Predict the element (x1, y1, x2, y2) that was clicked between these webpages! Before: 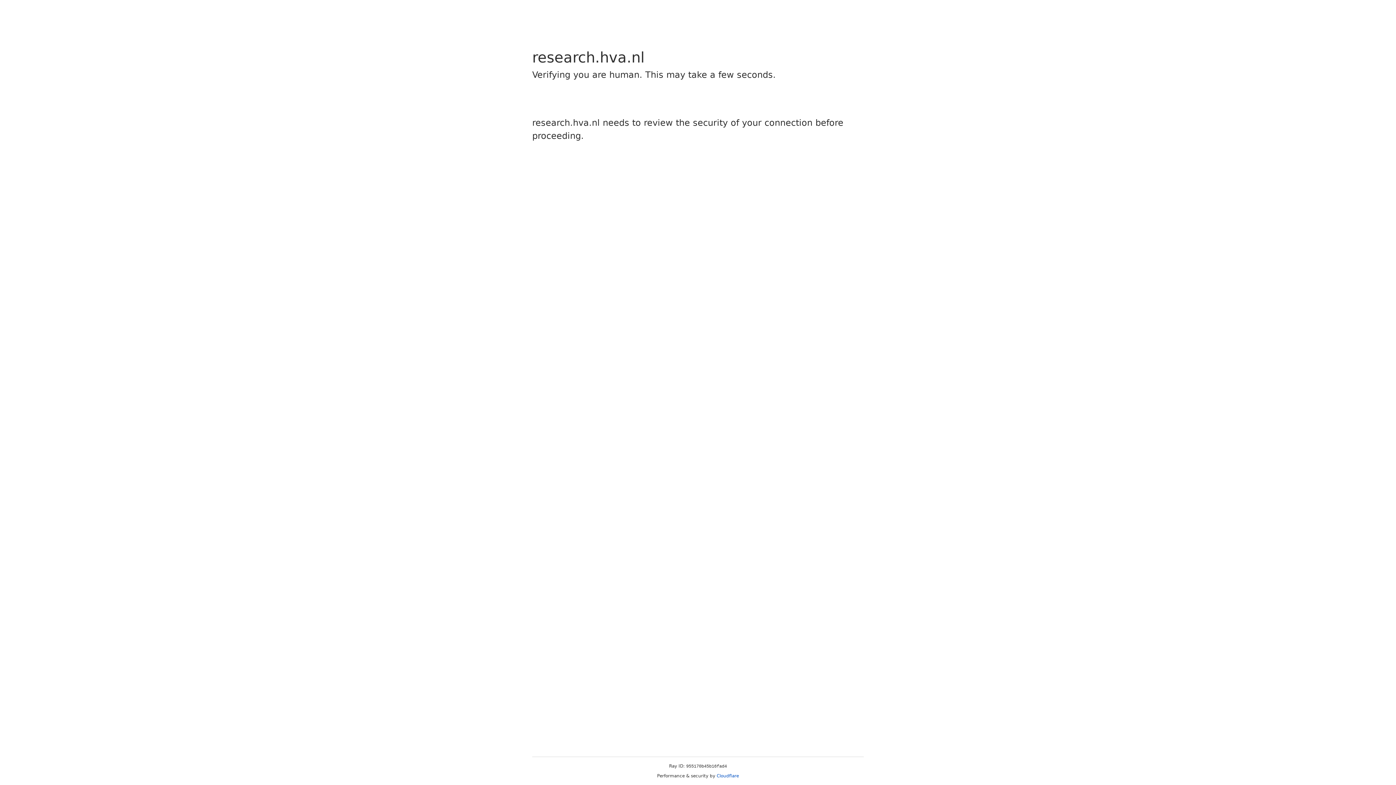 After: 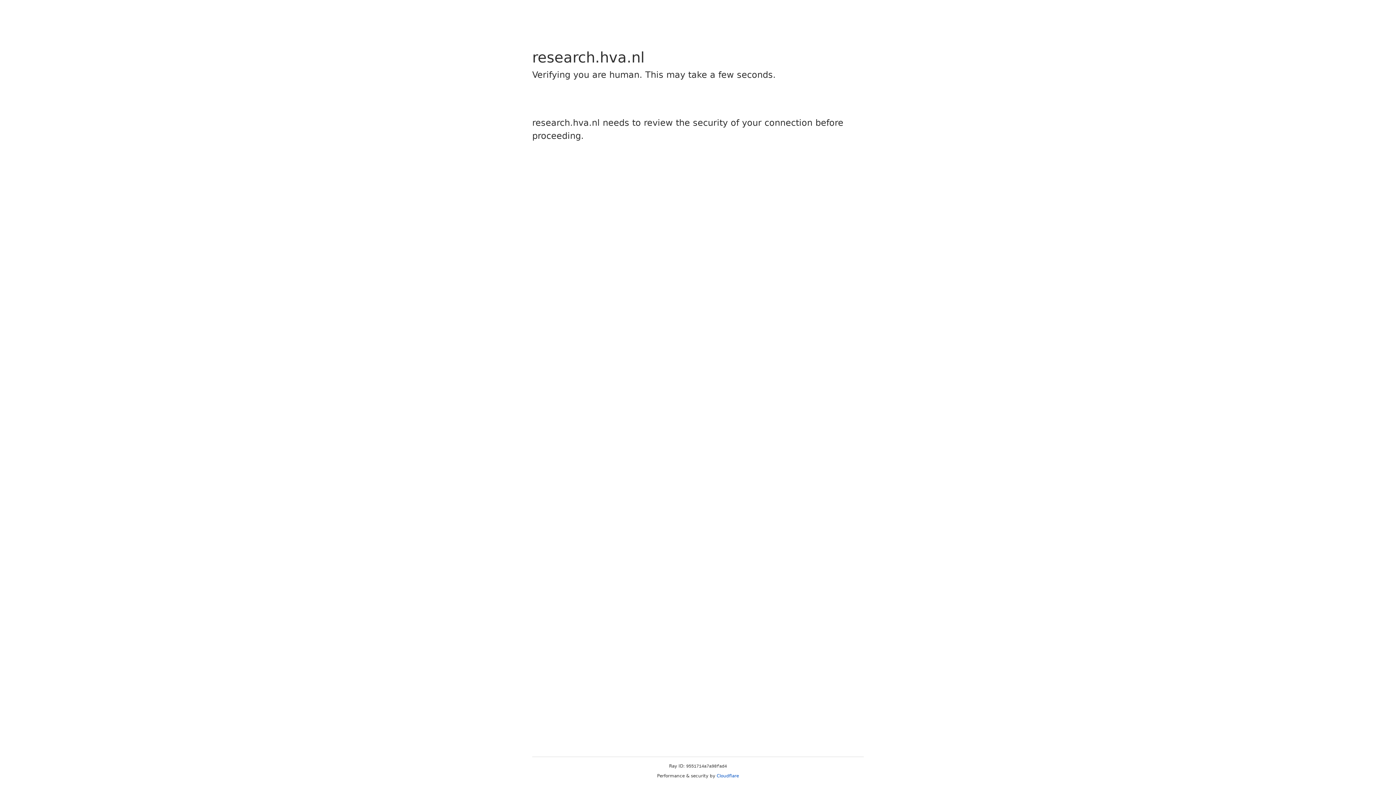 Action: label: Cloudflare bbox: (716, 773, 739, 778)